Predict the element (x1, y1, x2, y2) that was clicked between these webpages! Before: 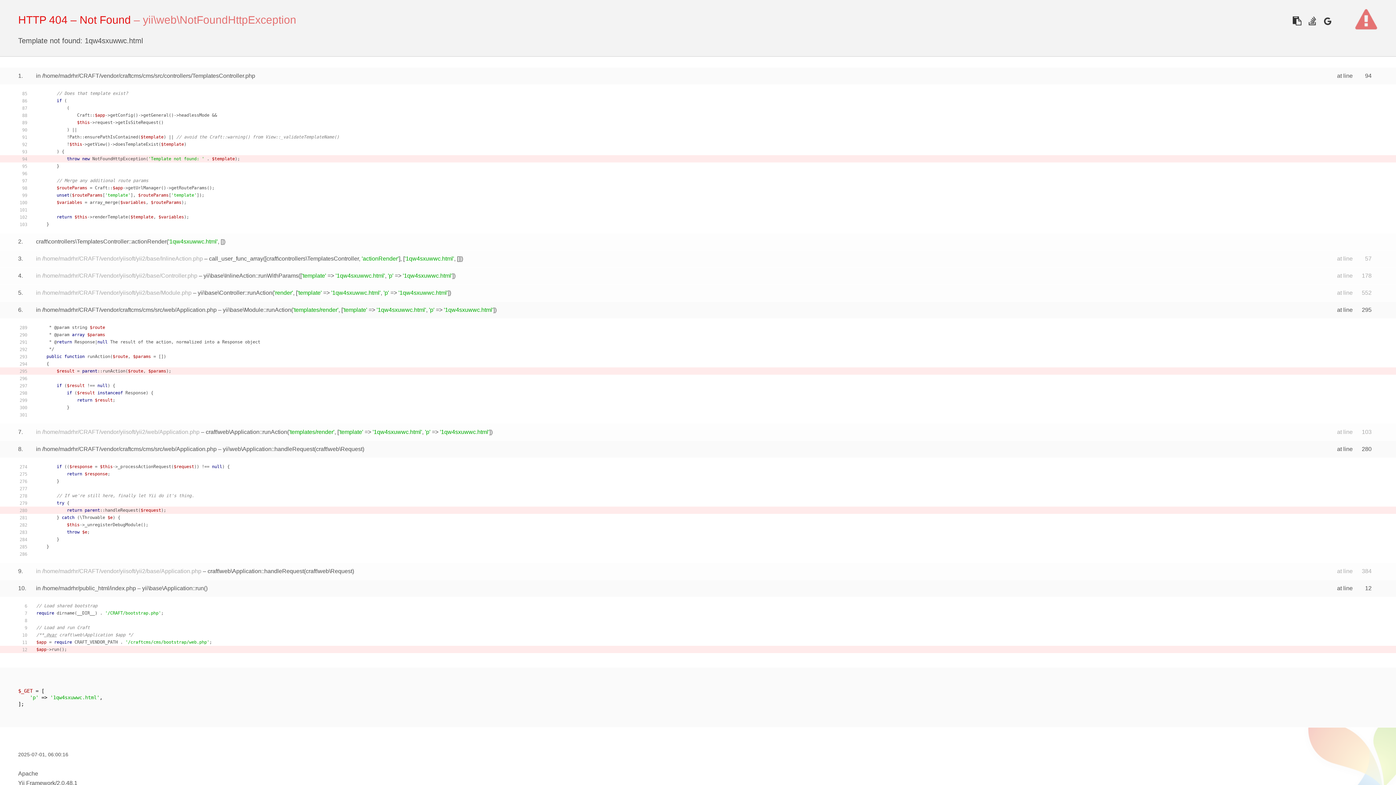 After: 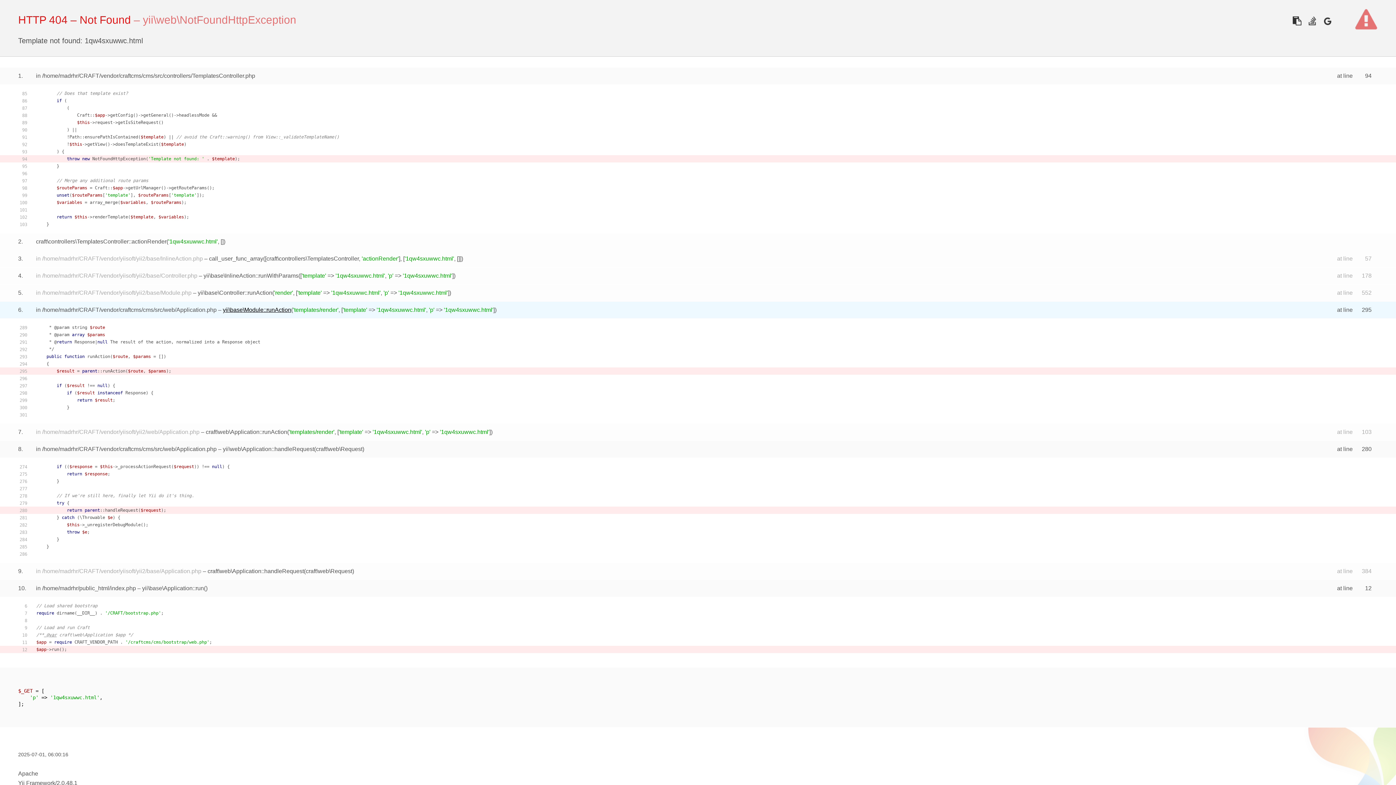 Action: label: yii\base\Module::runAction bbox: (222, 306, 291, 313)